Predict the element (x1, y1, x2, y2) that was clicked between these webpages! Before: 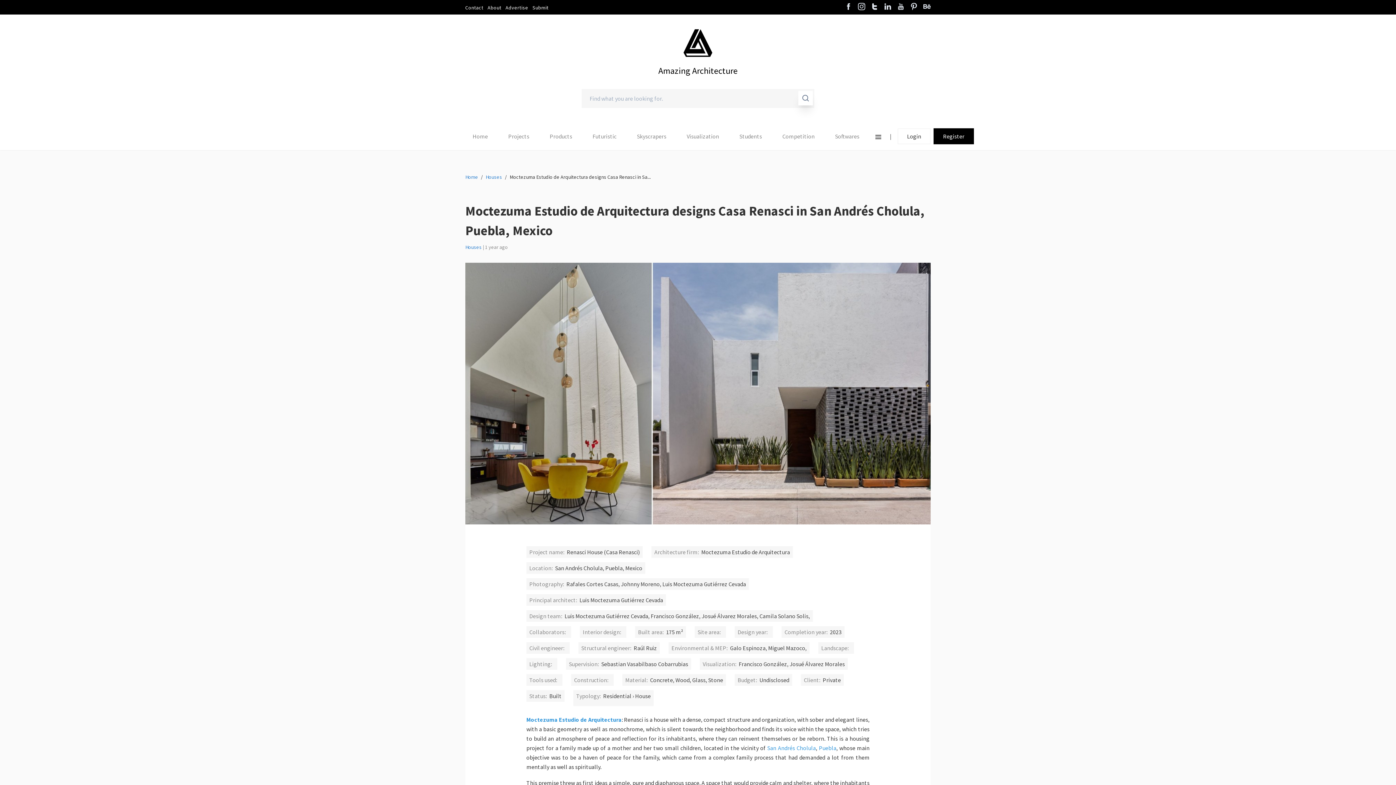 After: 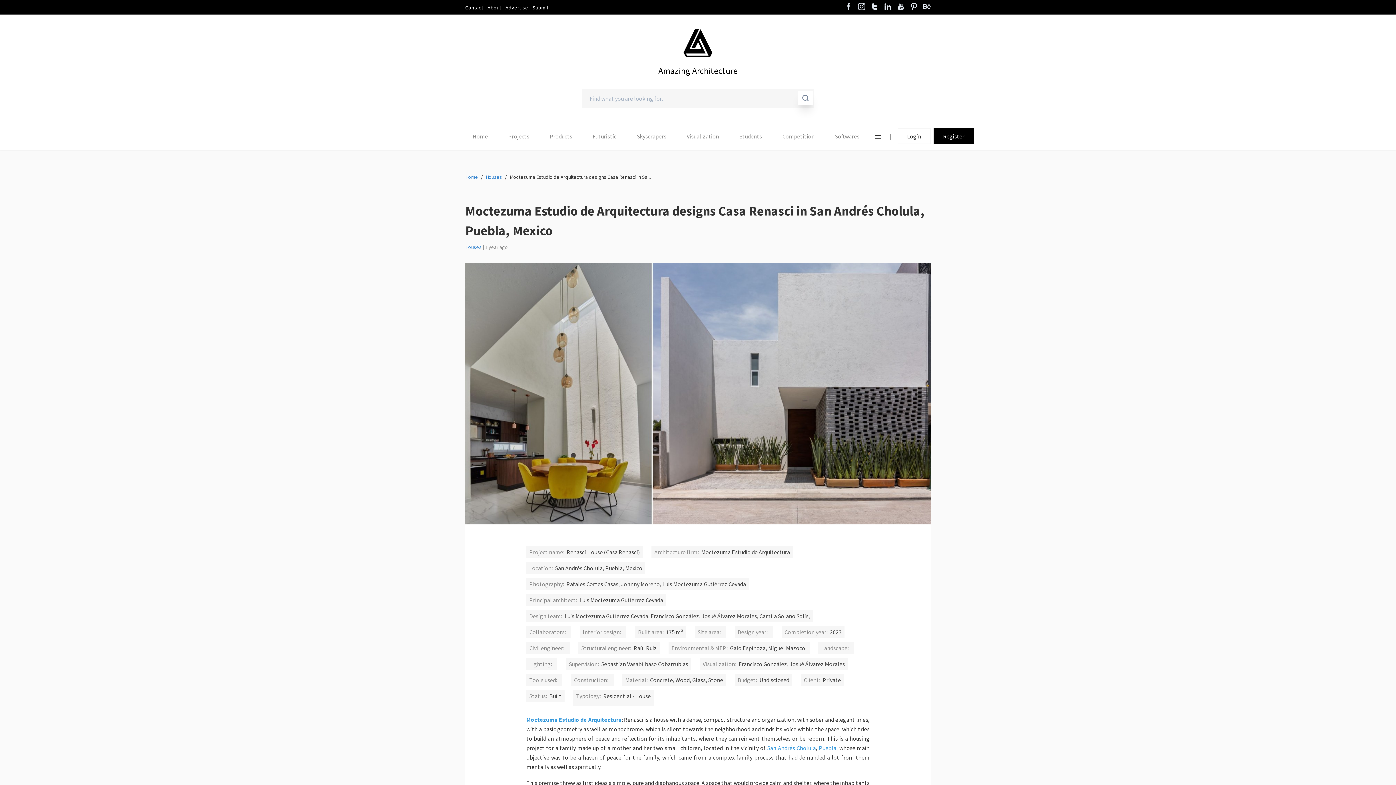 Action: label: Moctezuma Estudio de Arquitectura bbox: (526, 716, 621, 723)